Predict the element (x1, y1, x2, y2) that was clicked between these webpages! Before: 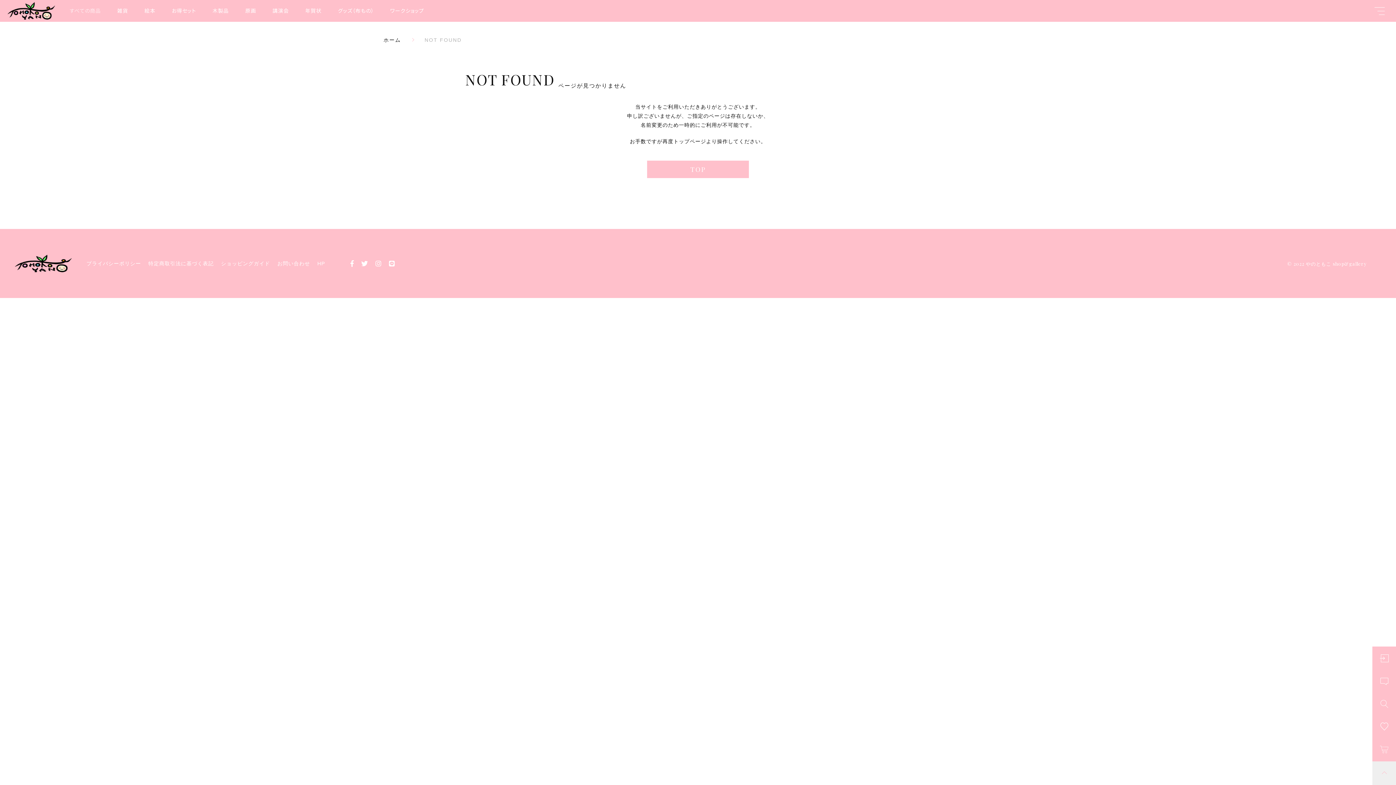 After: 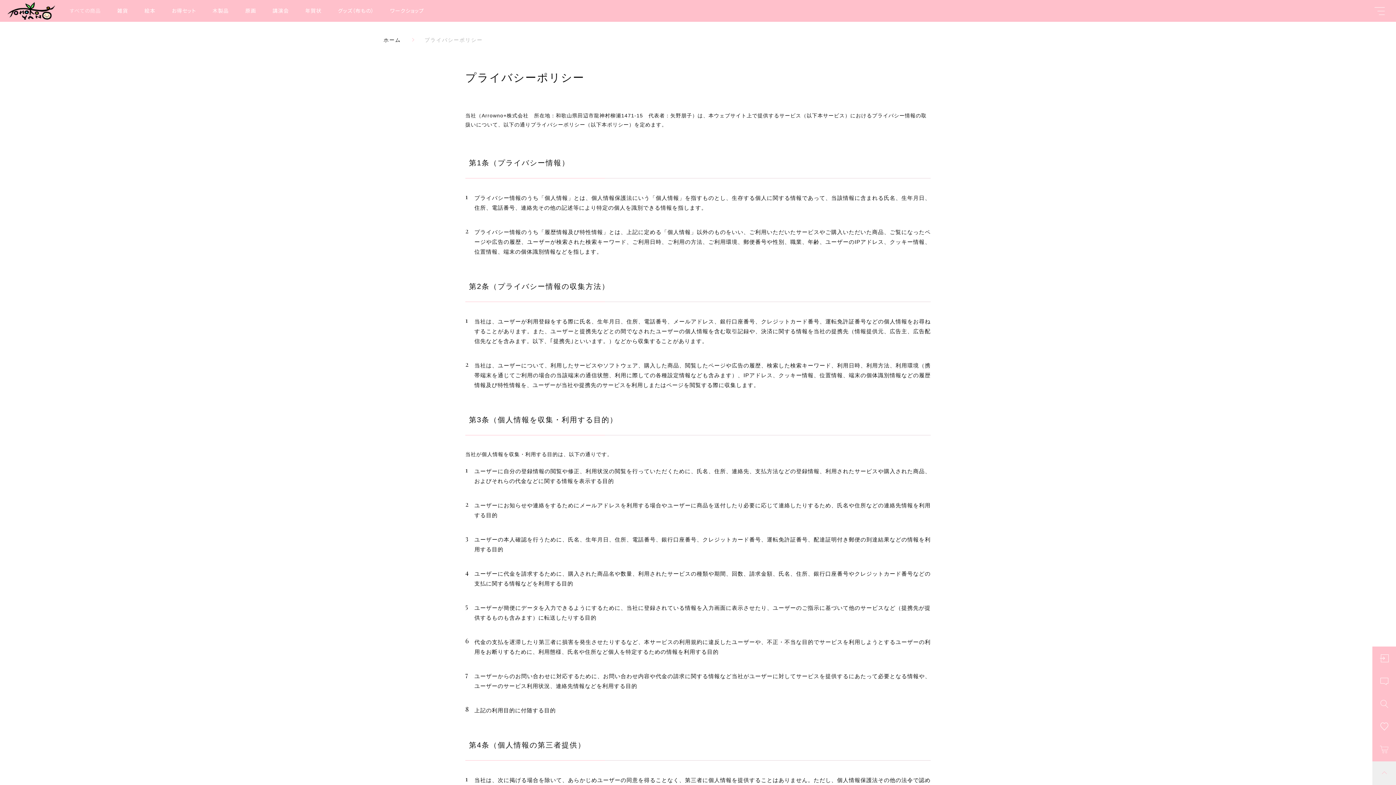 Action: label: プライバシーポリシー bbox: (82, 256, 144, 271)